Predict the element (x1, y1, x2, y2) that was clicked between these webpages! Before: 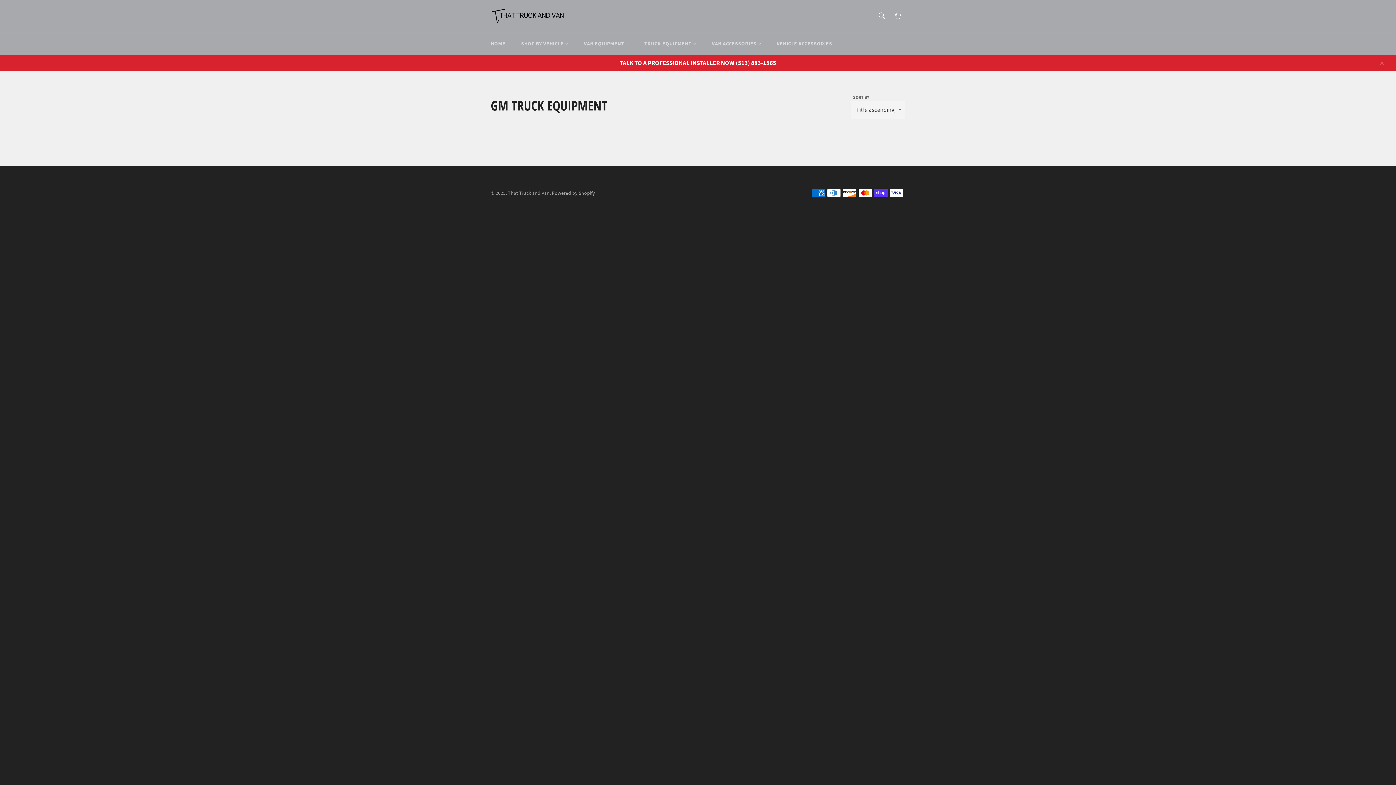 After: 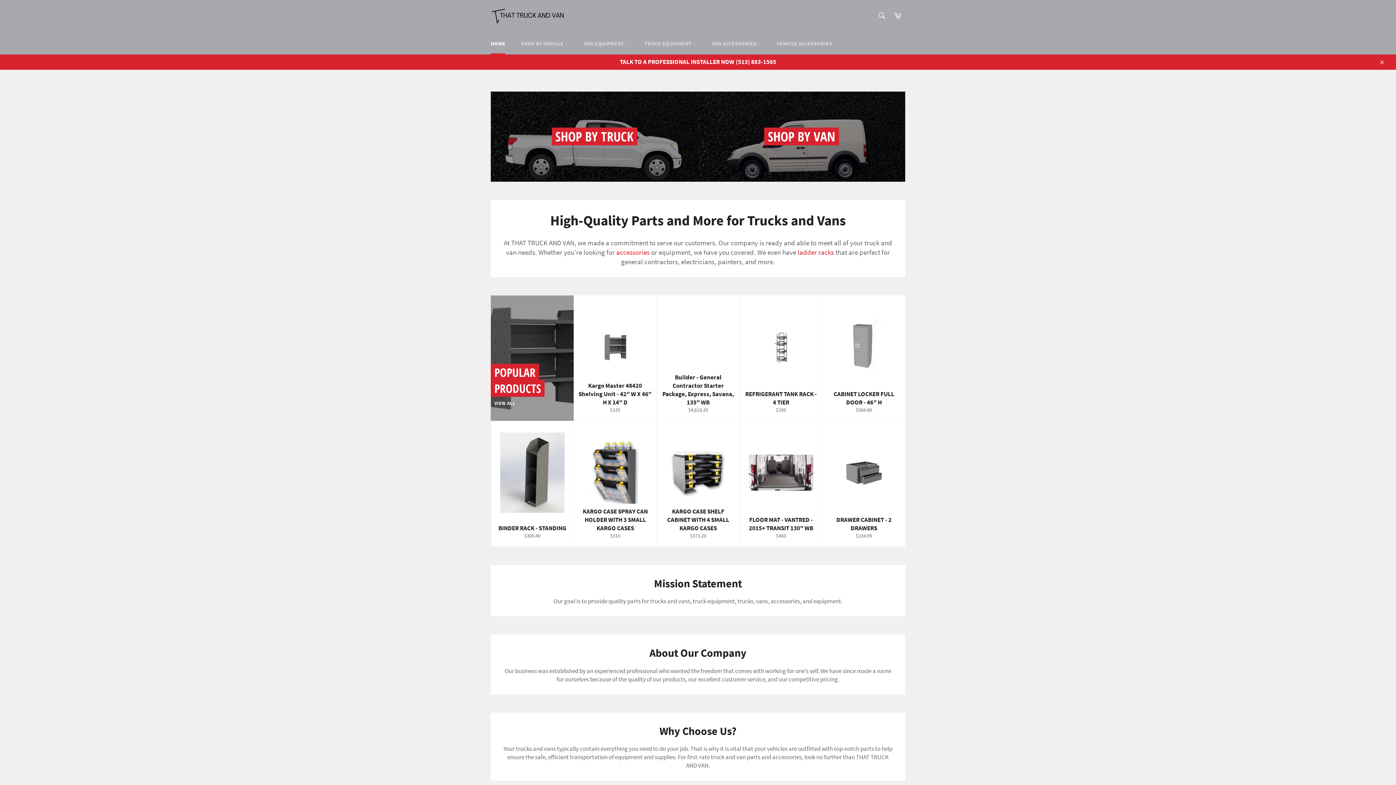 Action: label: HOME bbox: (483, 33, 512, 54)